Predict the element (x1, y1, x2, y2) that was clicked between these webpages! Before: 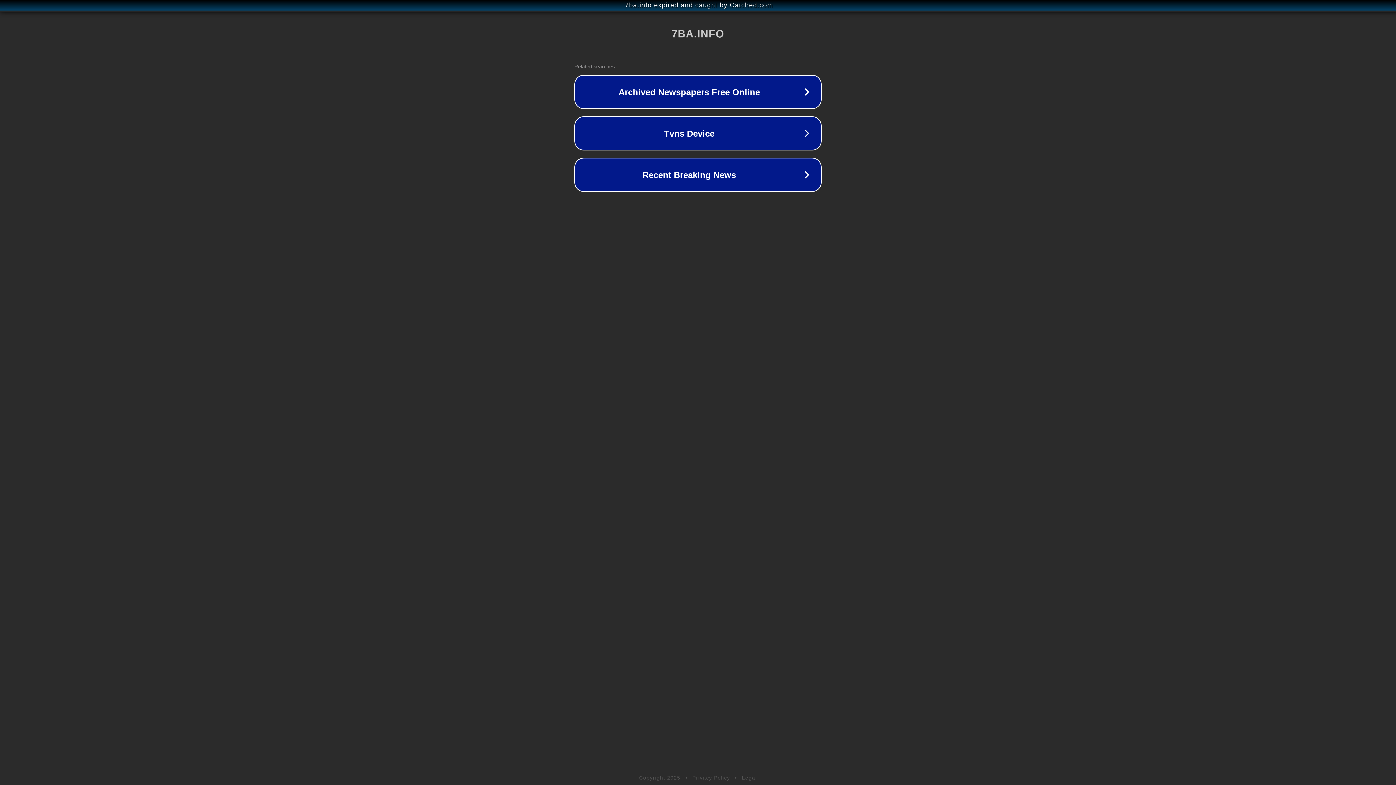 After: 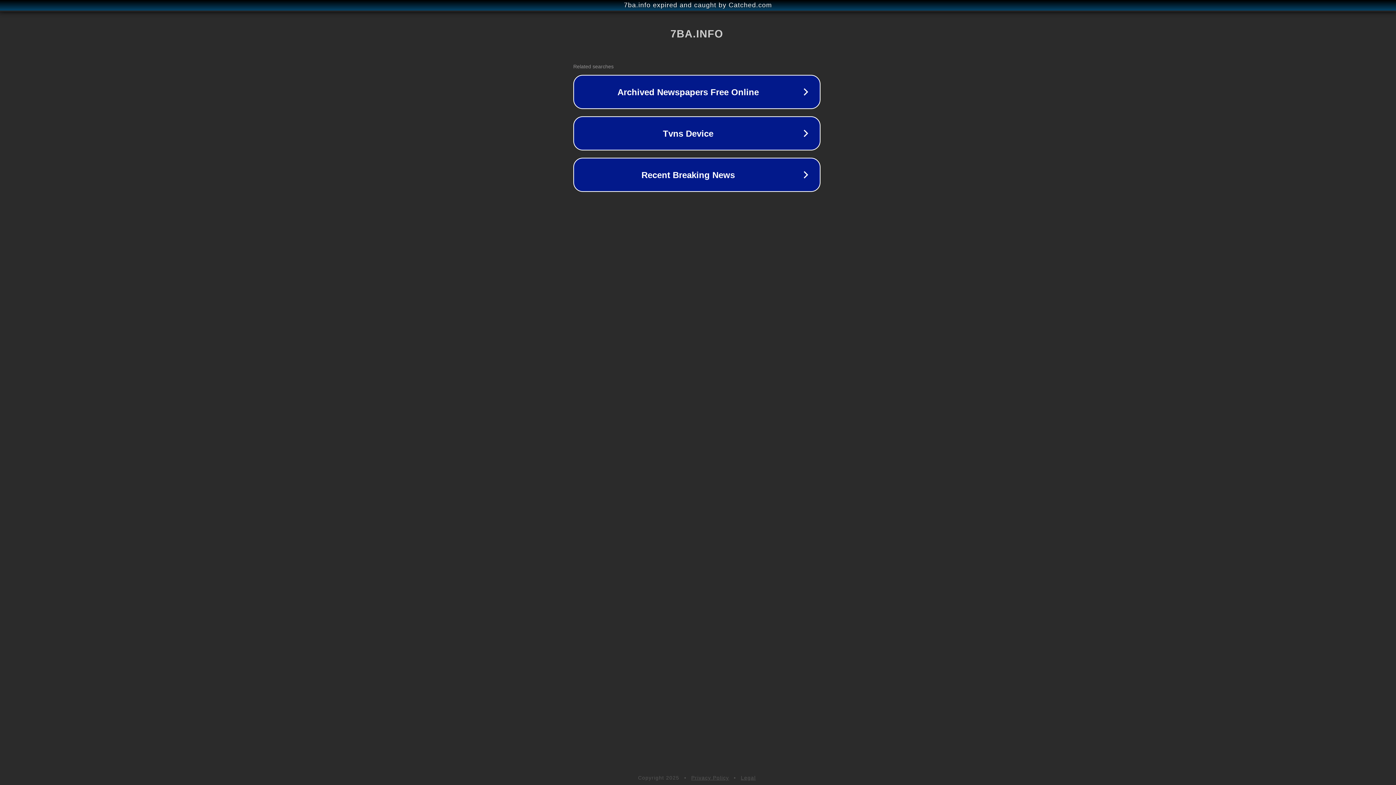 Action: label: 7ba.info expired and caught by Catched.com bbox: (1, 1, 1397, 9)